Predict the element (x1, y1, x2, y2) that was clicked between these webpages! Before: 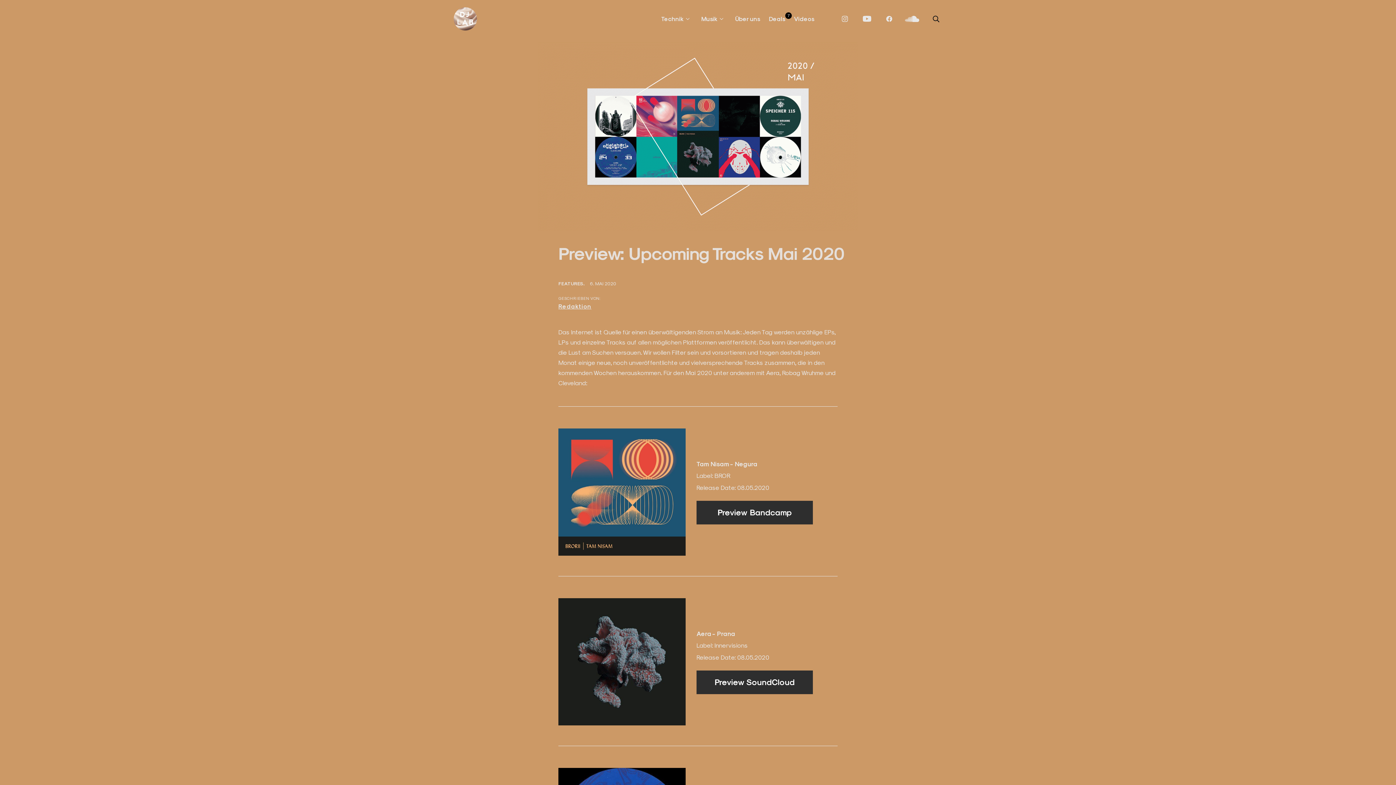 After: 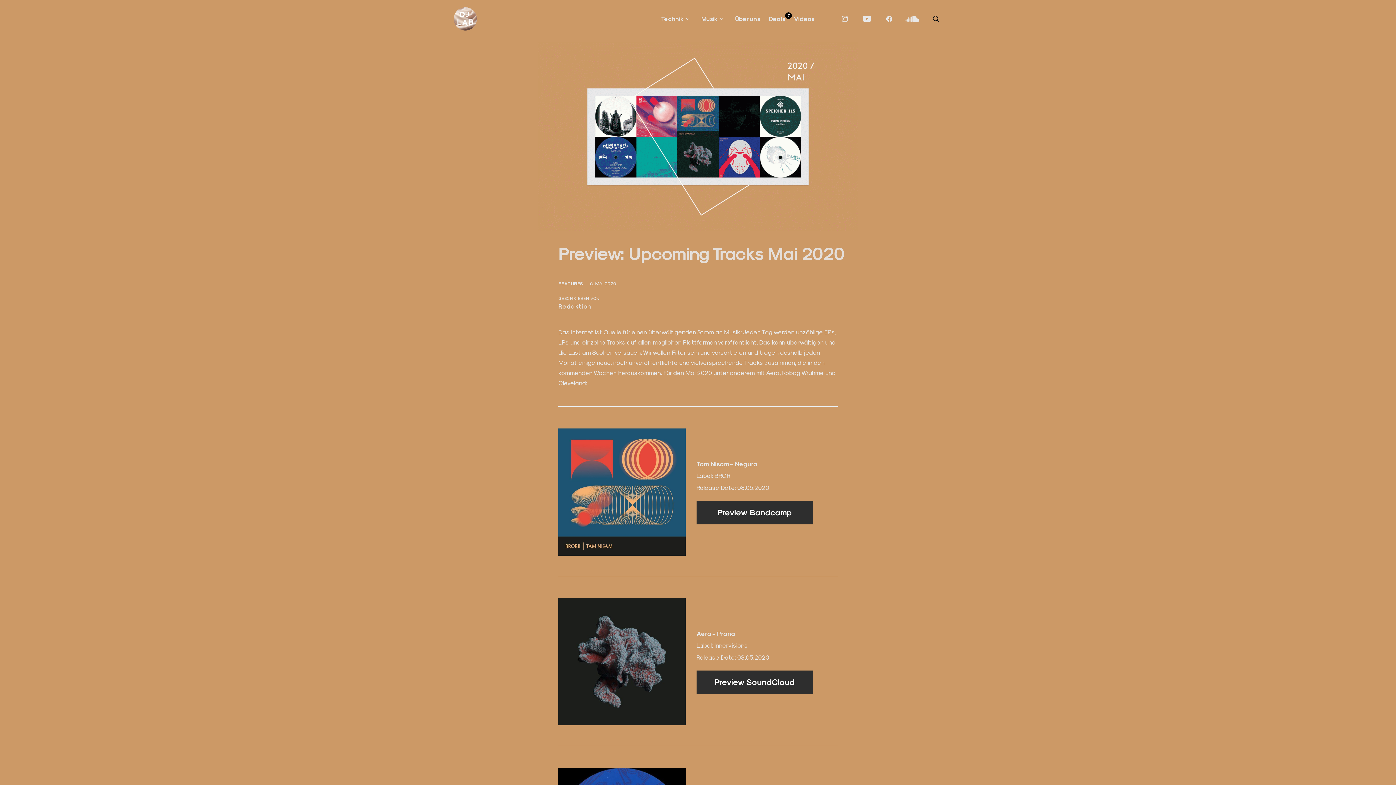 Action: bbox: (882, 15, 896, 21) label: www.facebook.com